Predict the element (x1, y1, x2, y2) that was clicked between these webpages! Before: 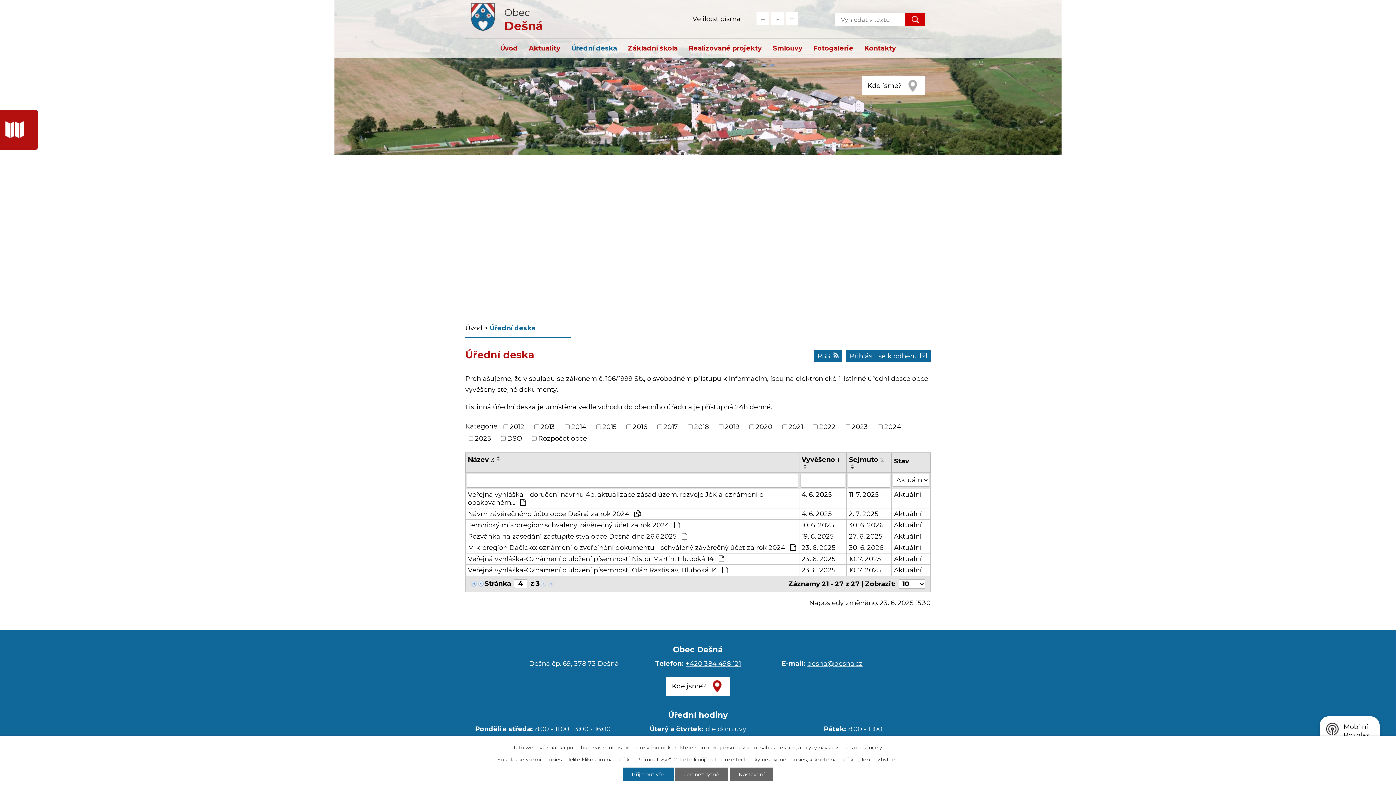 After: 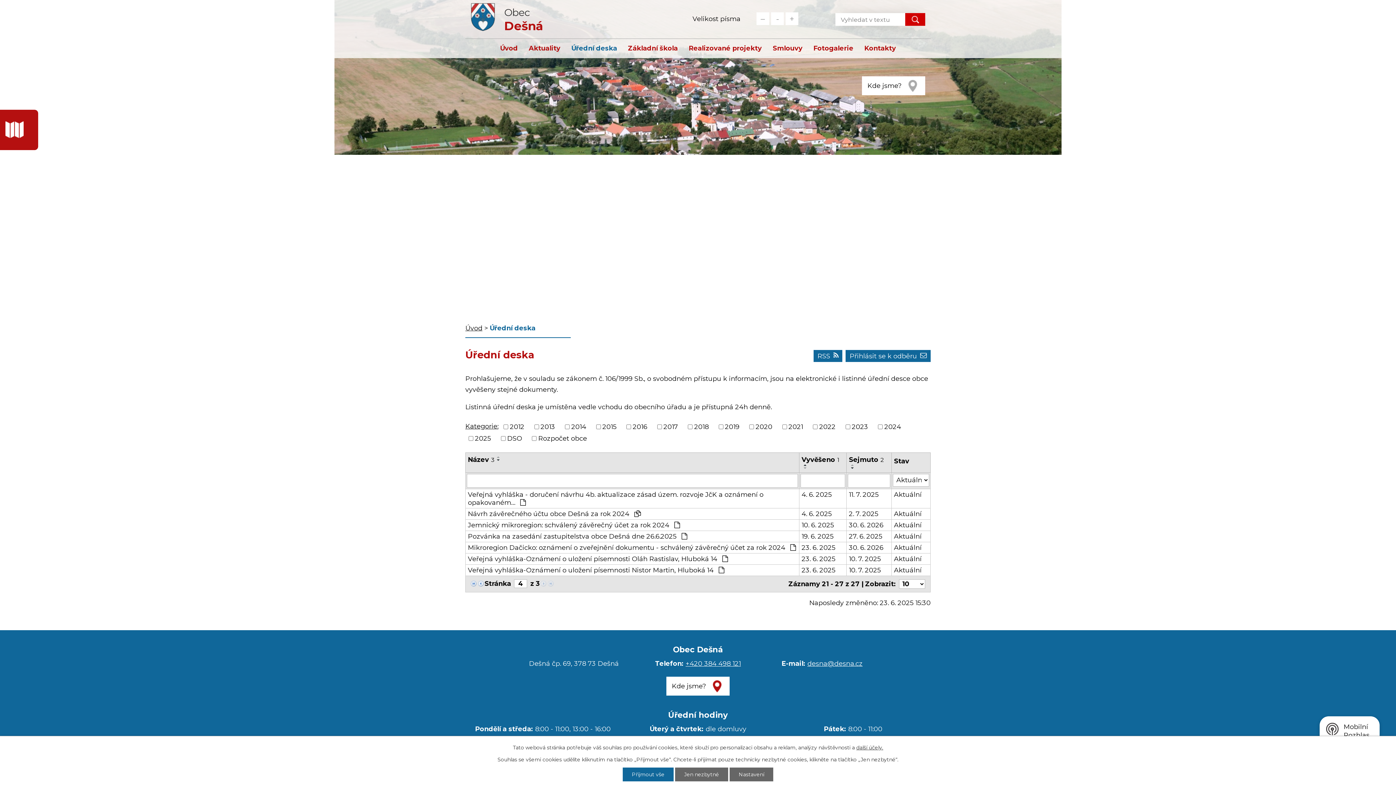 Action: label: Název3 bbox: (468, 455, 494, 463)